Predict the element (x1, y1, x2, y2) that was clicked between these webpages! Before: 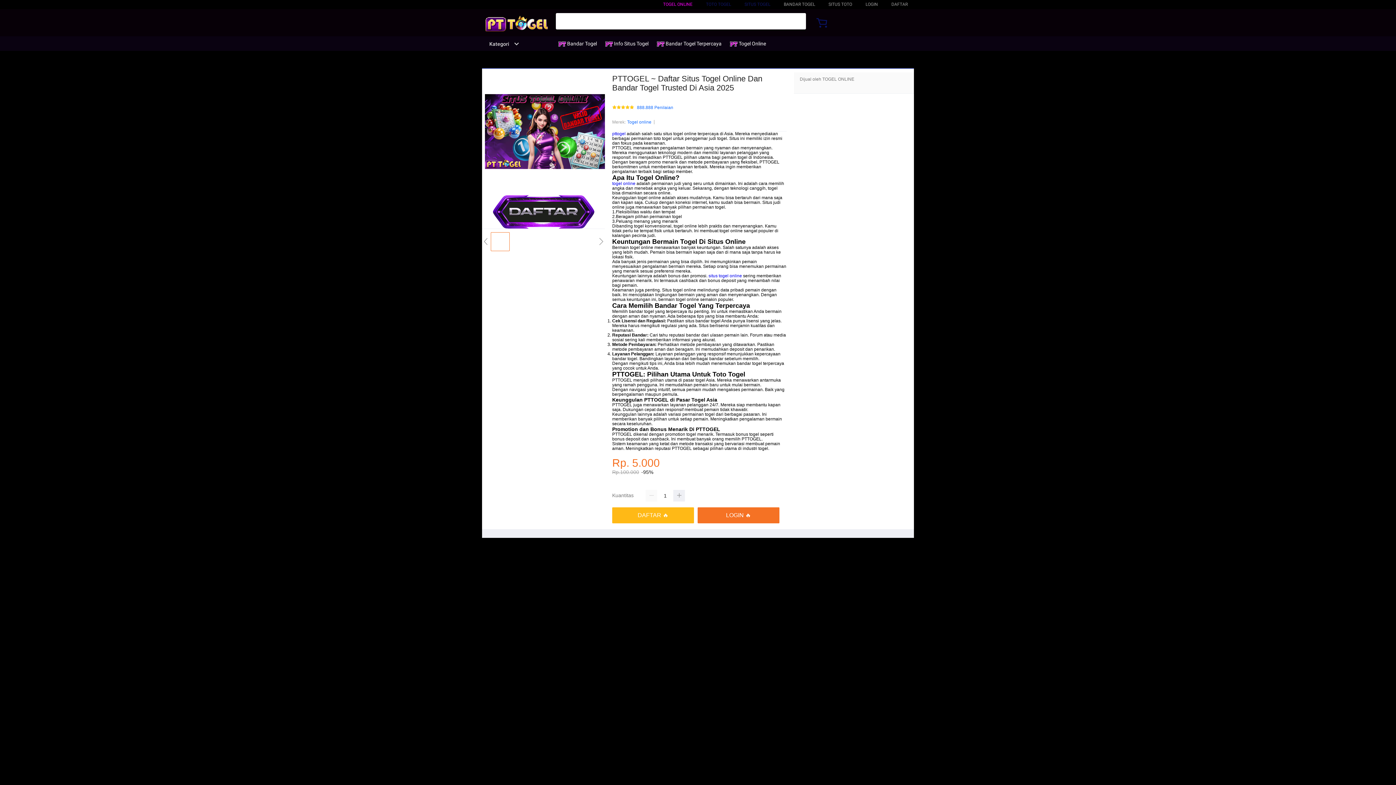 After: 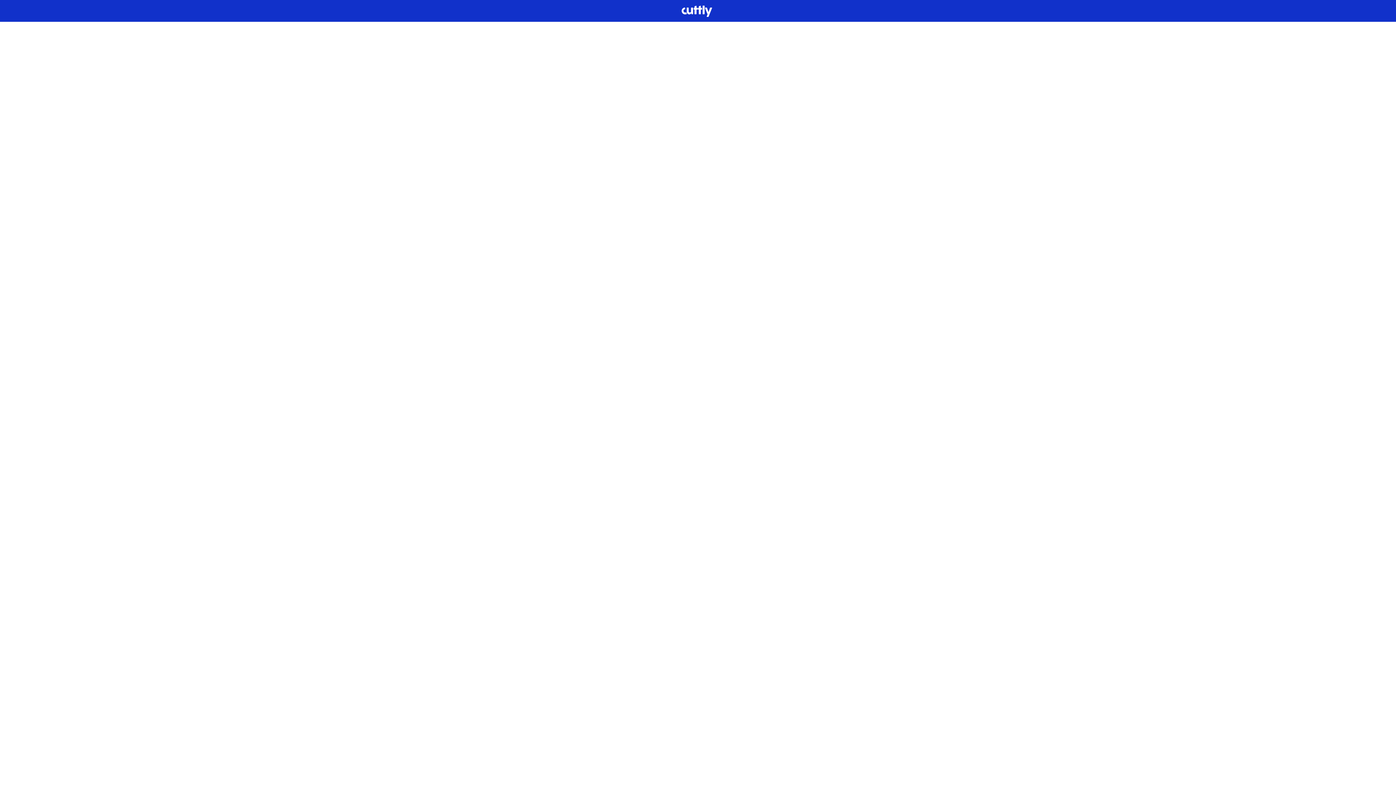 Action: bbox: (865, 1, 878, 6) label: LOGIN